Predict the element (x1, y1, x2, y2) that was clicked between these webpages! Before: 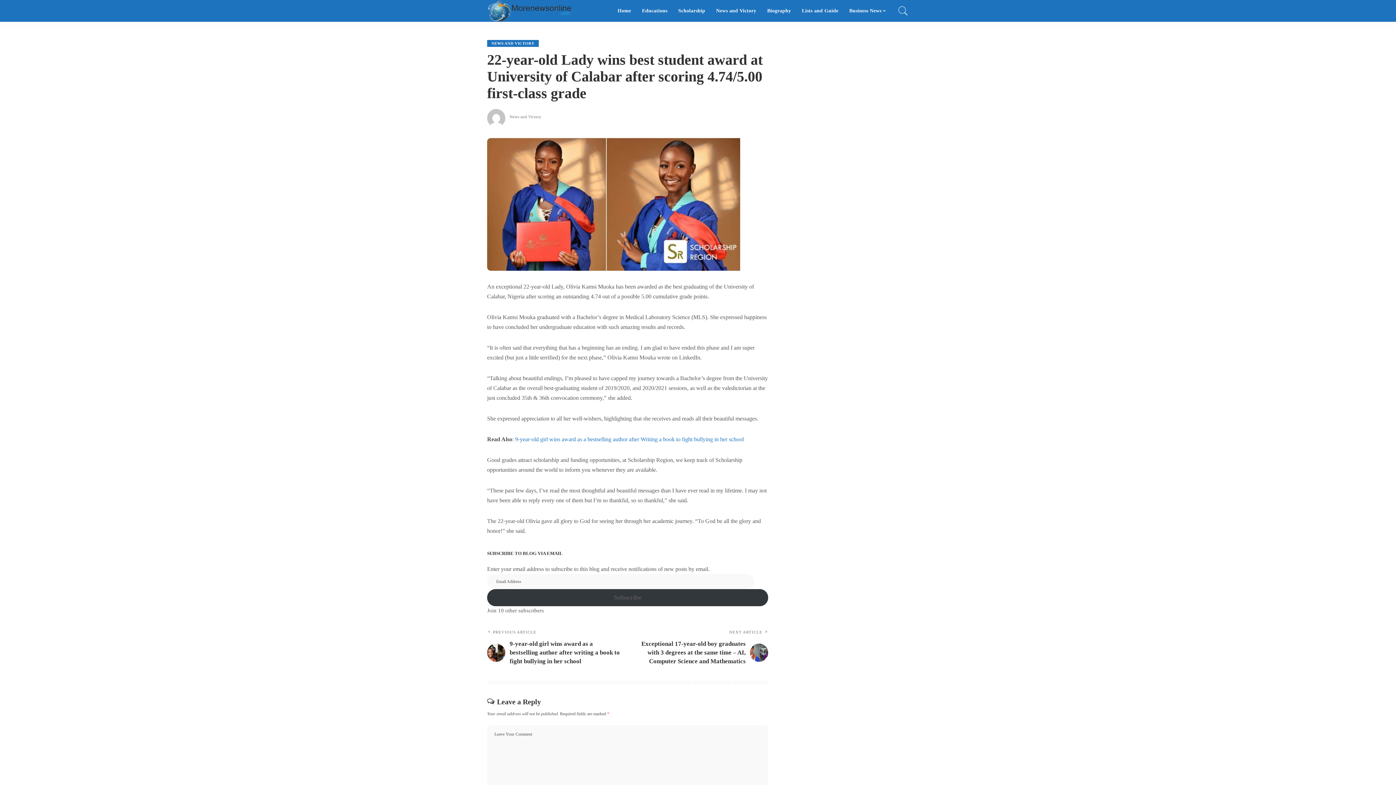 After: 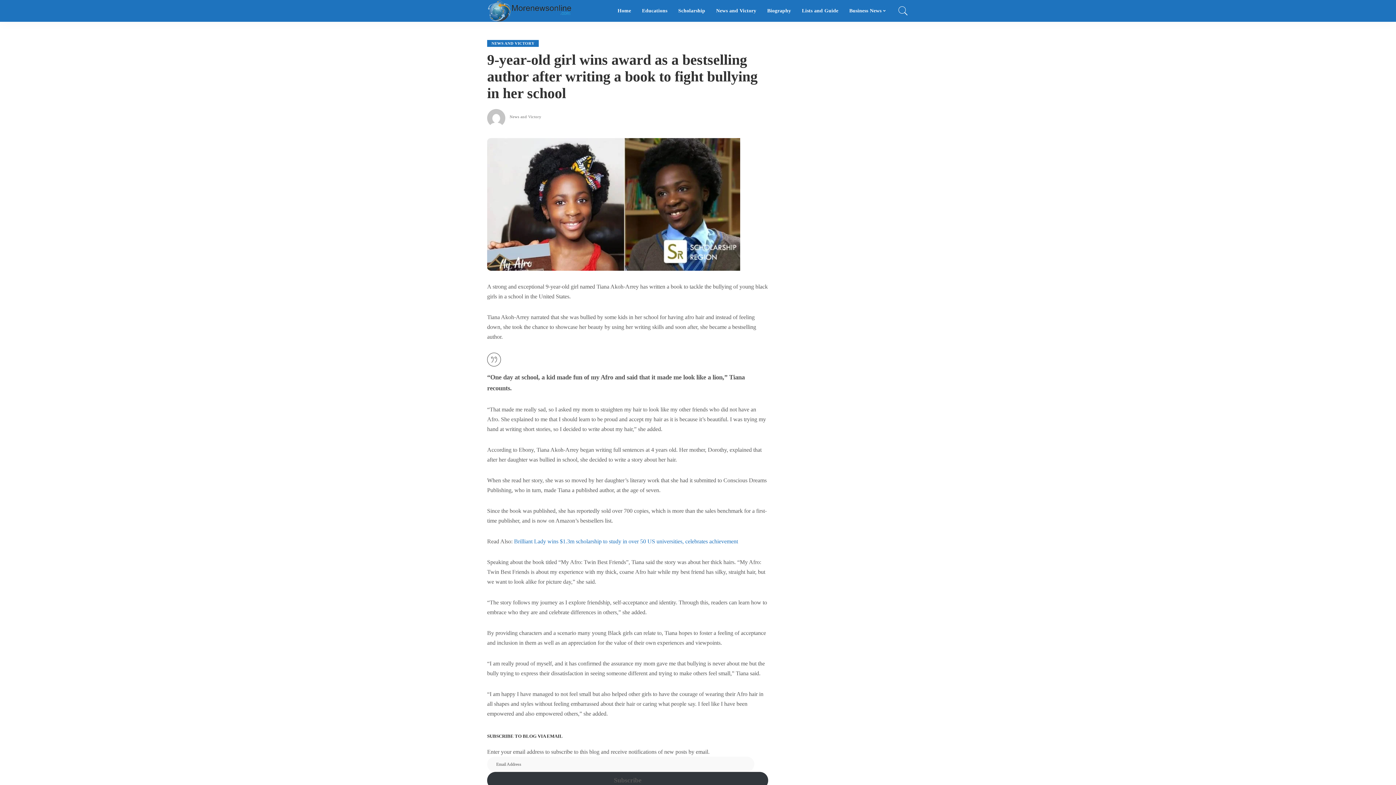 Action: bbox: (515, 436, 744, 442) label: 9-year-old girl wins award as a bestselling author after Writing a book to fight bullying in her school